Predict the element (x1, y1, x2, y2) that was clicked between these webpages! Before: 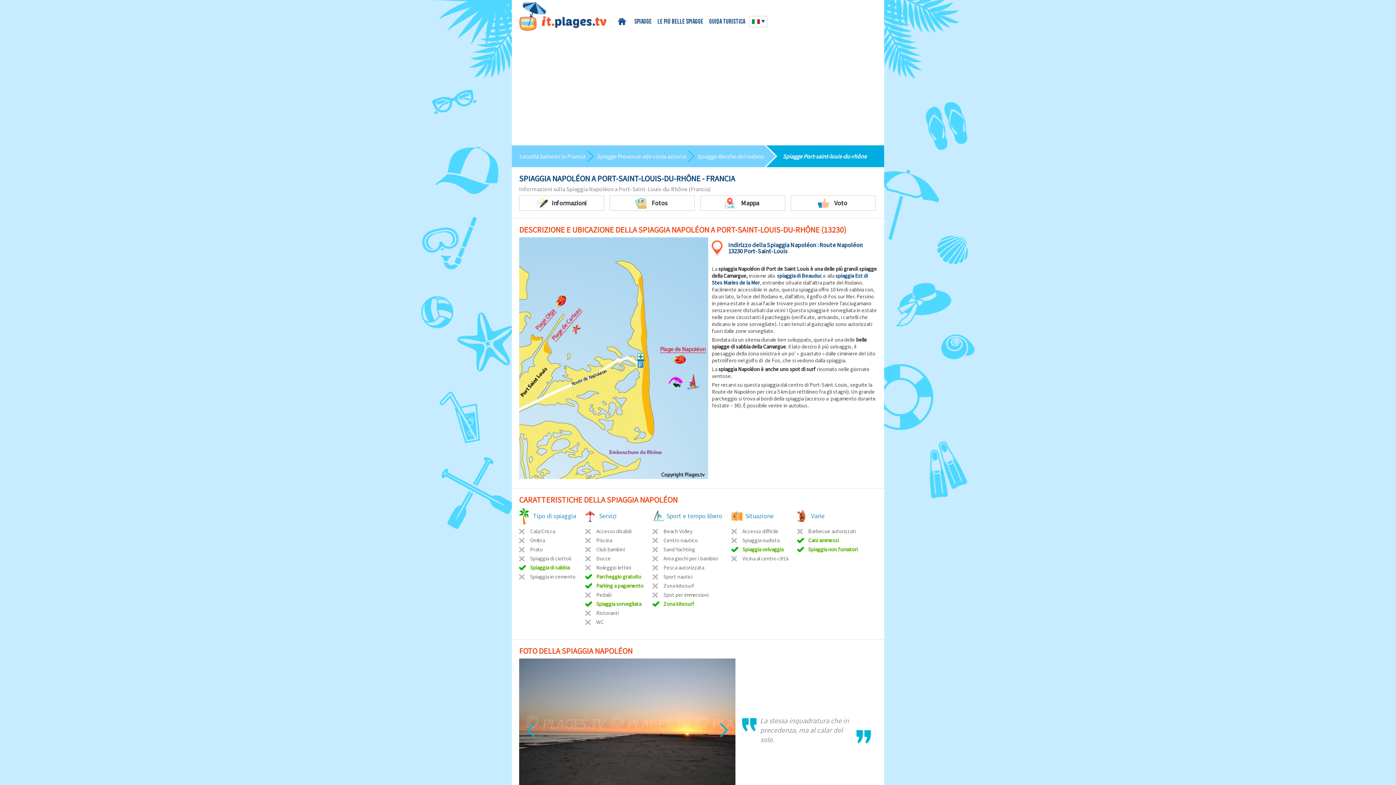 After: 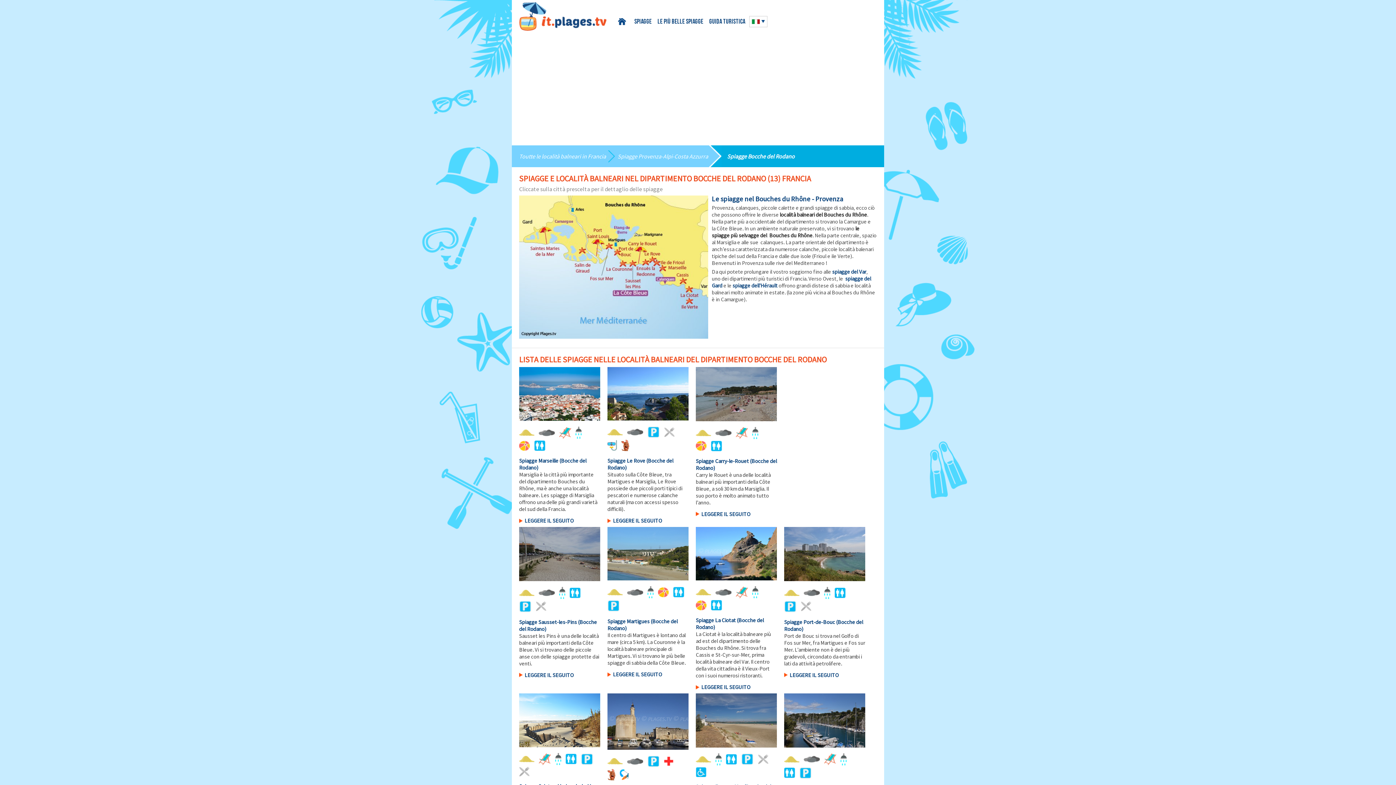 Action: bbox: (697, 152, 764, 160) label: Spiagge Bocche del rodano